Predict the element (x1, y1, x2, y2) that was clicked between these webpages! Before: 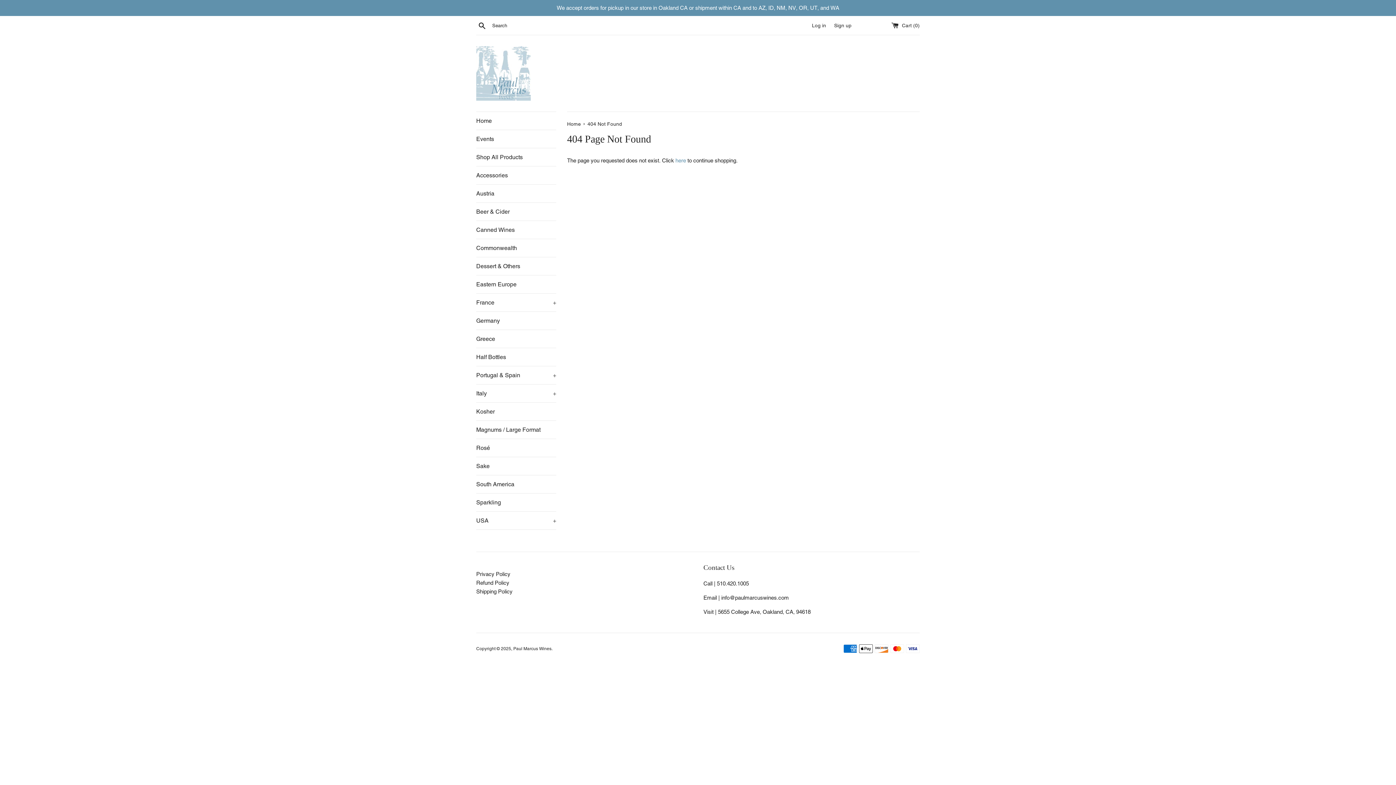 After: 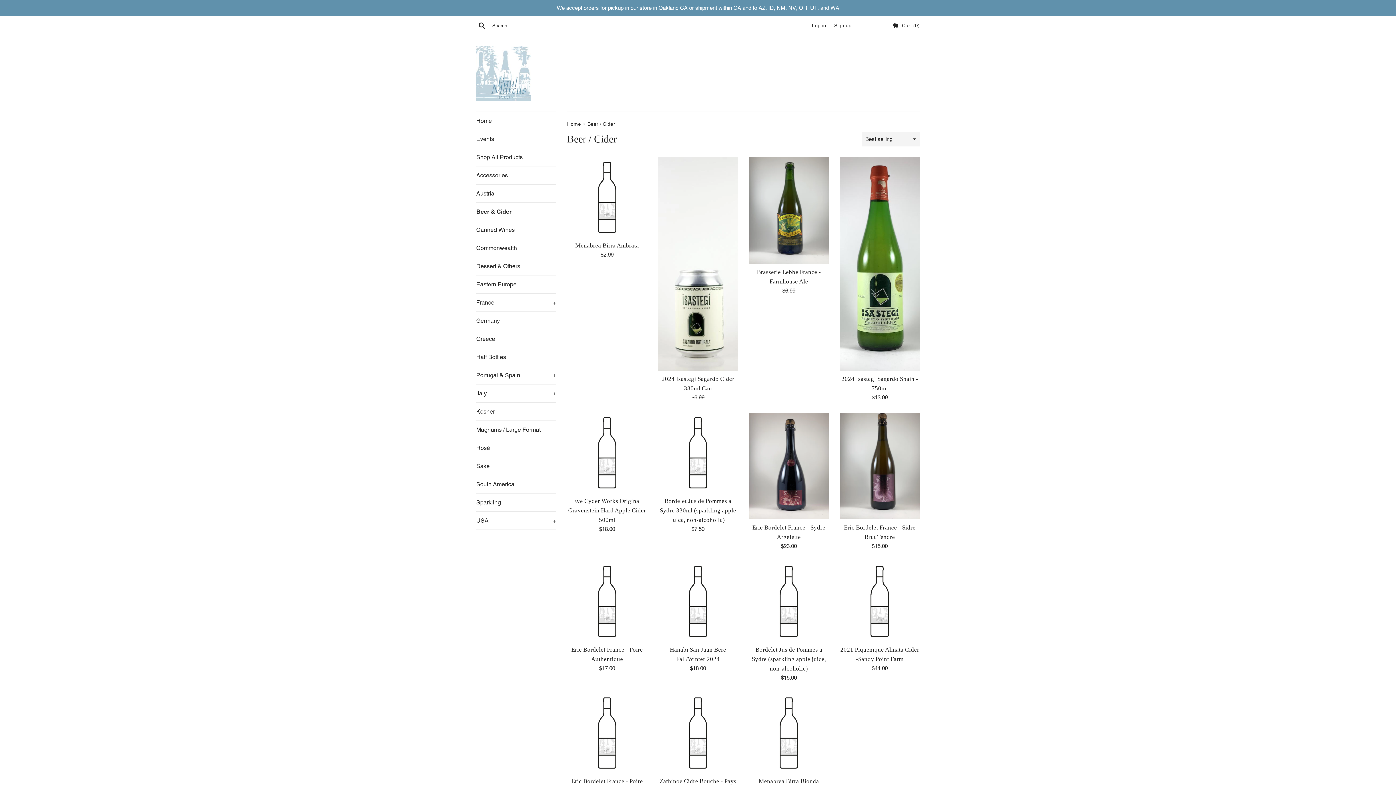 Action: bbox: (476, 202, 556, 220) label: Beer & Cider